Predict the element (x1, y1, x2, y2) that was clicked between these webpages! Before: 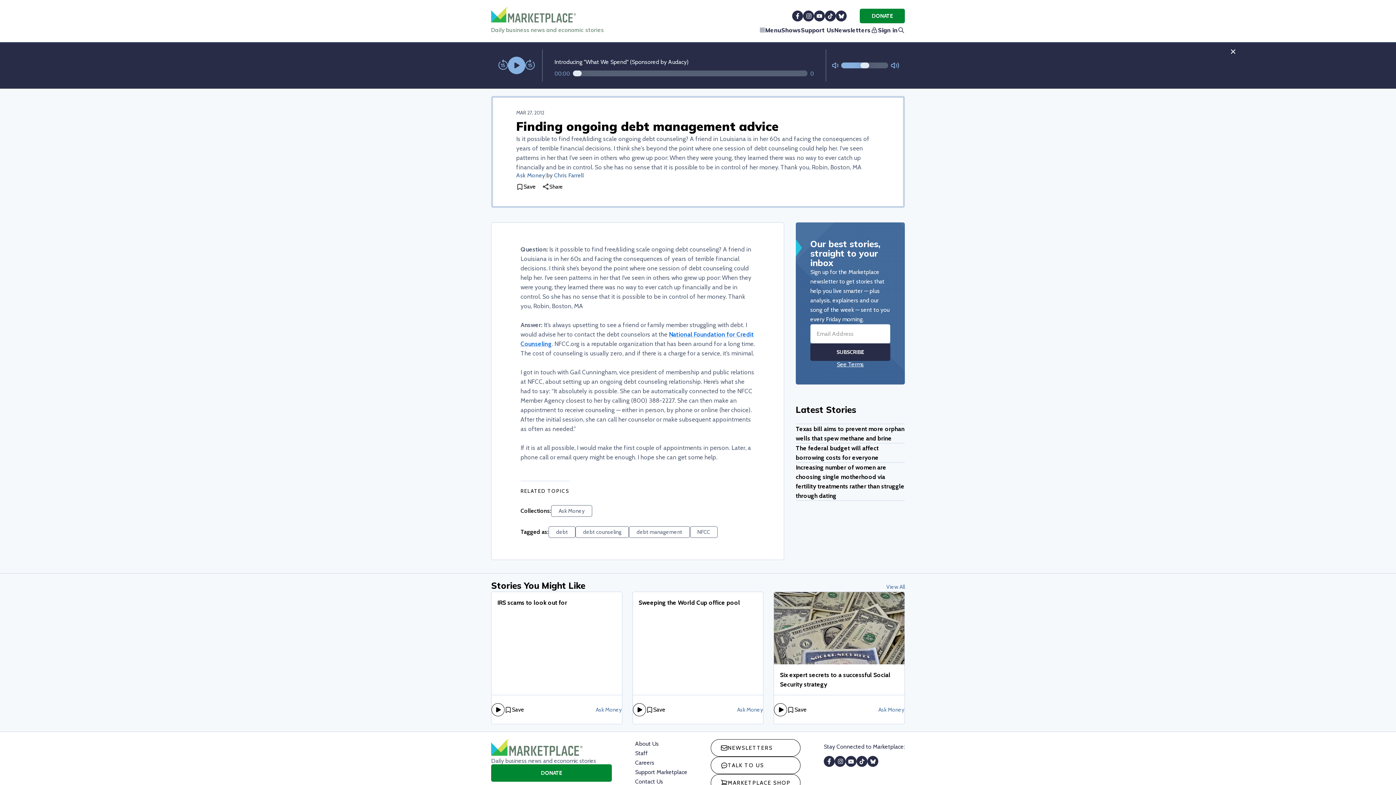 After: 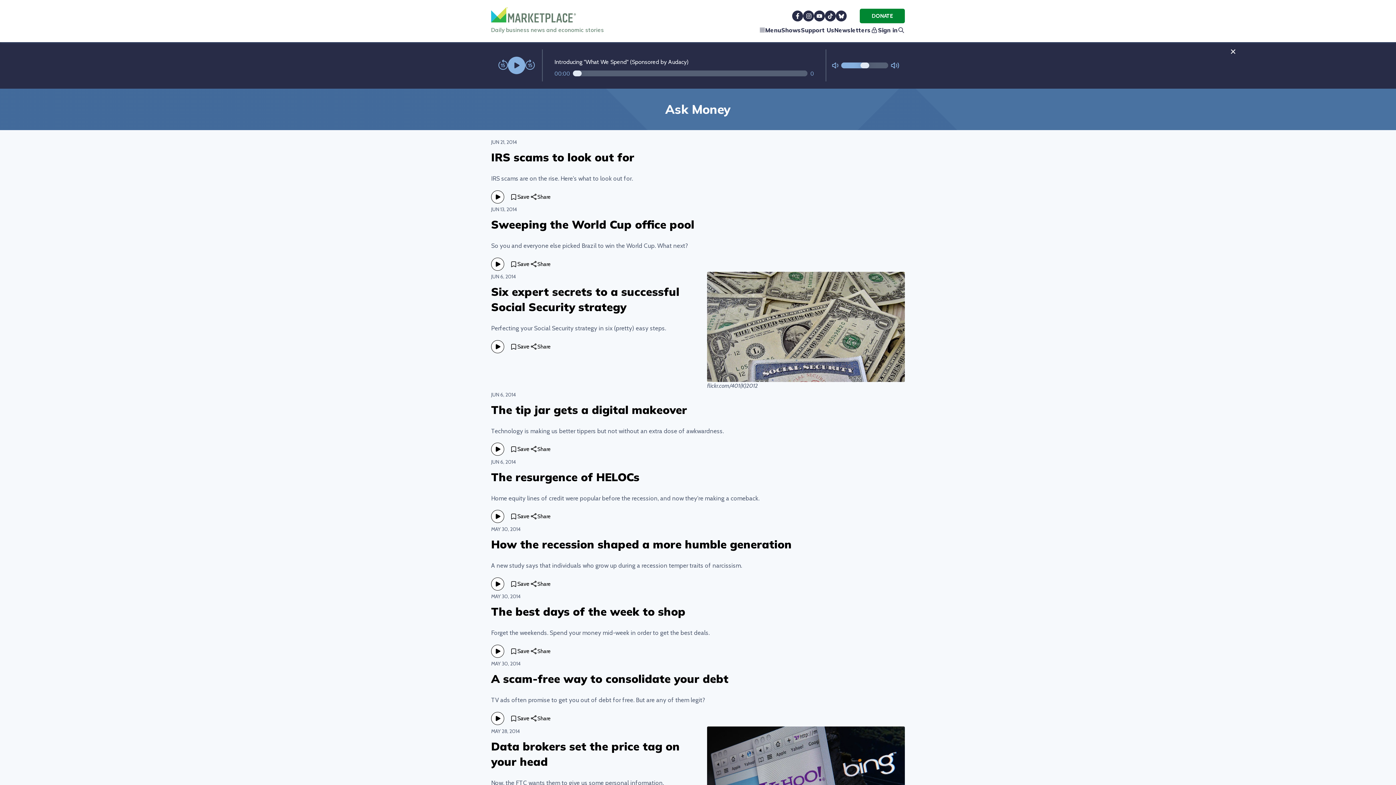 Action: label: Ask Money bbox: (551, 517, 592, 528)